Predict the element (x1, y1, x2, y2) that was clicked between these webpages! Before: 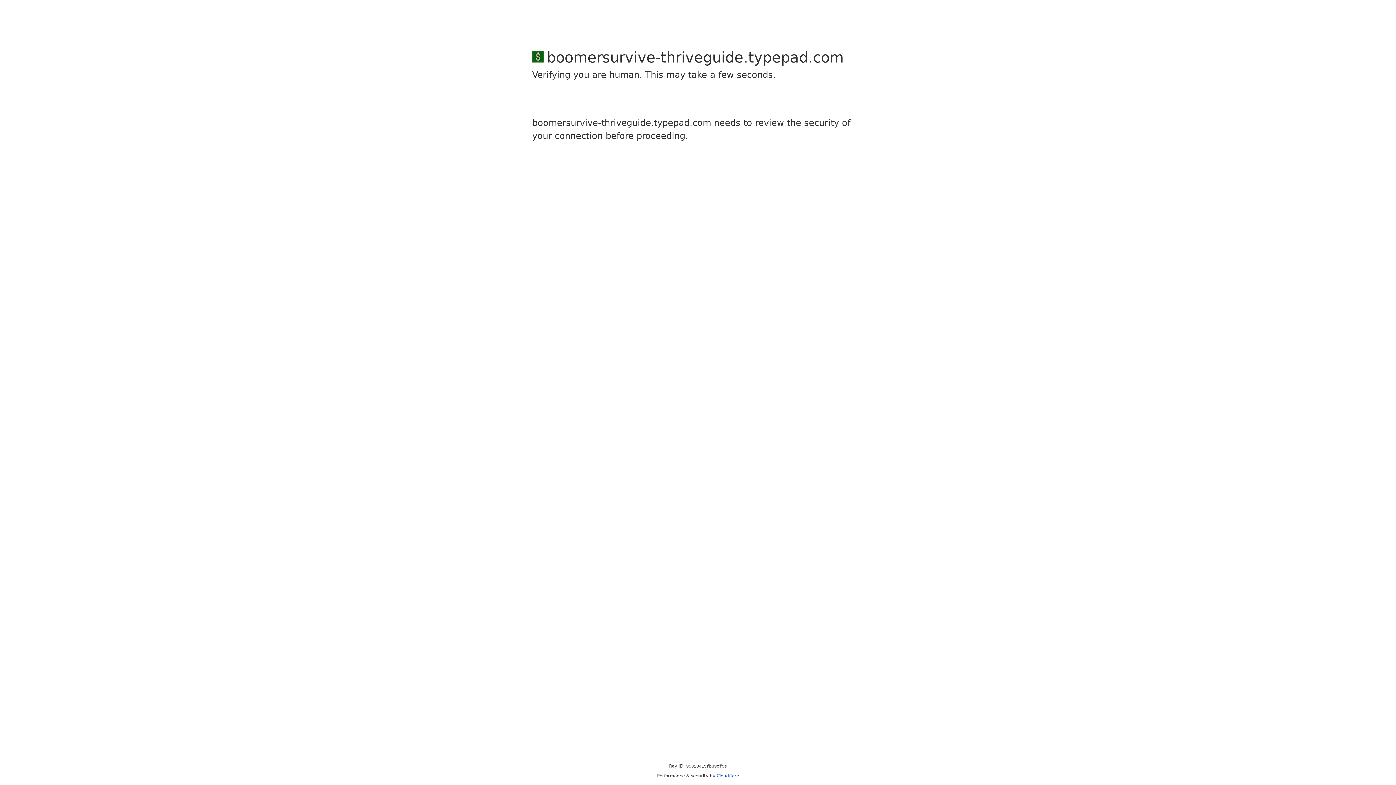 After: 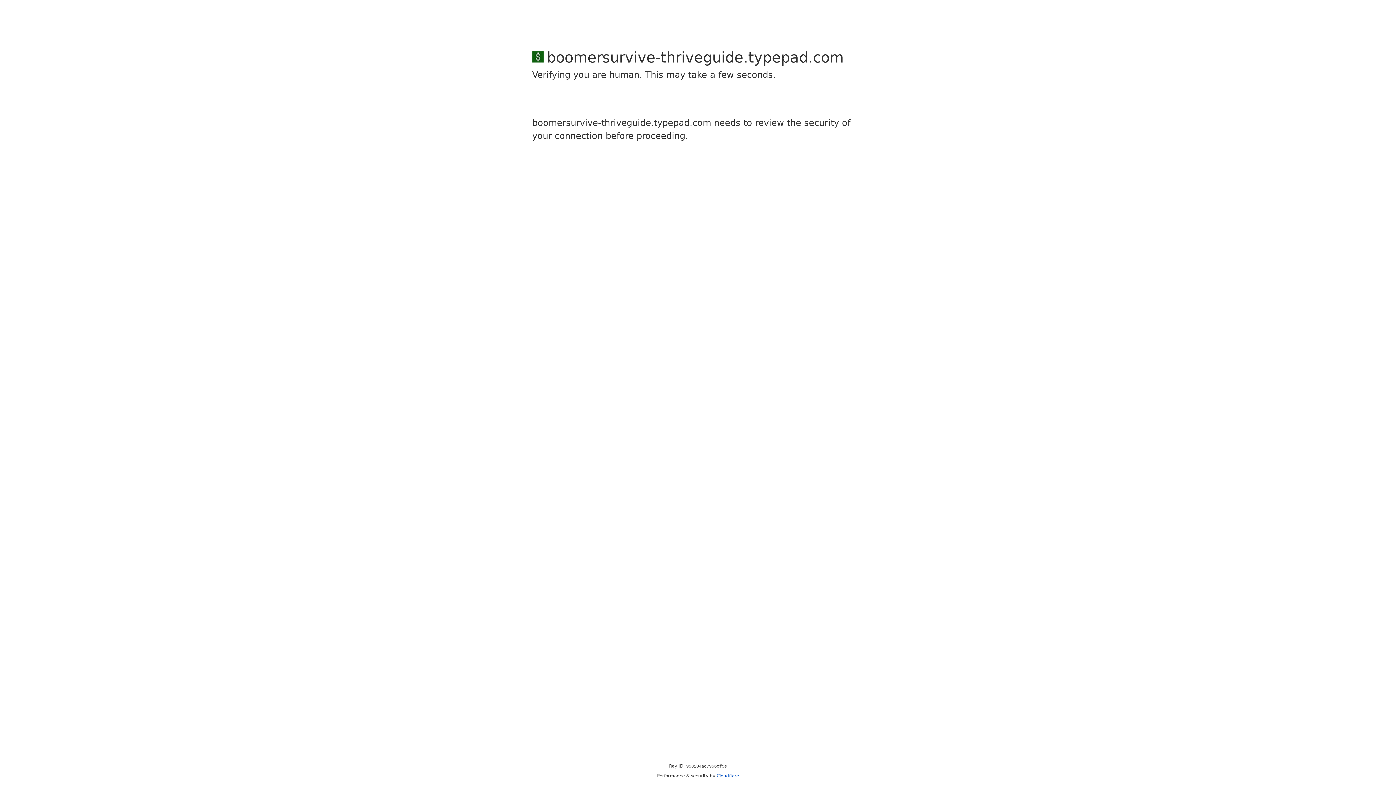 Action: bbox: (716, 773, 739, 778) label: Cloudflare